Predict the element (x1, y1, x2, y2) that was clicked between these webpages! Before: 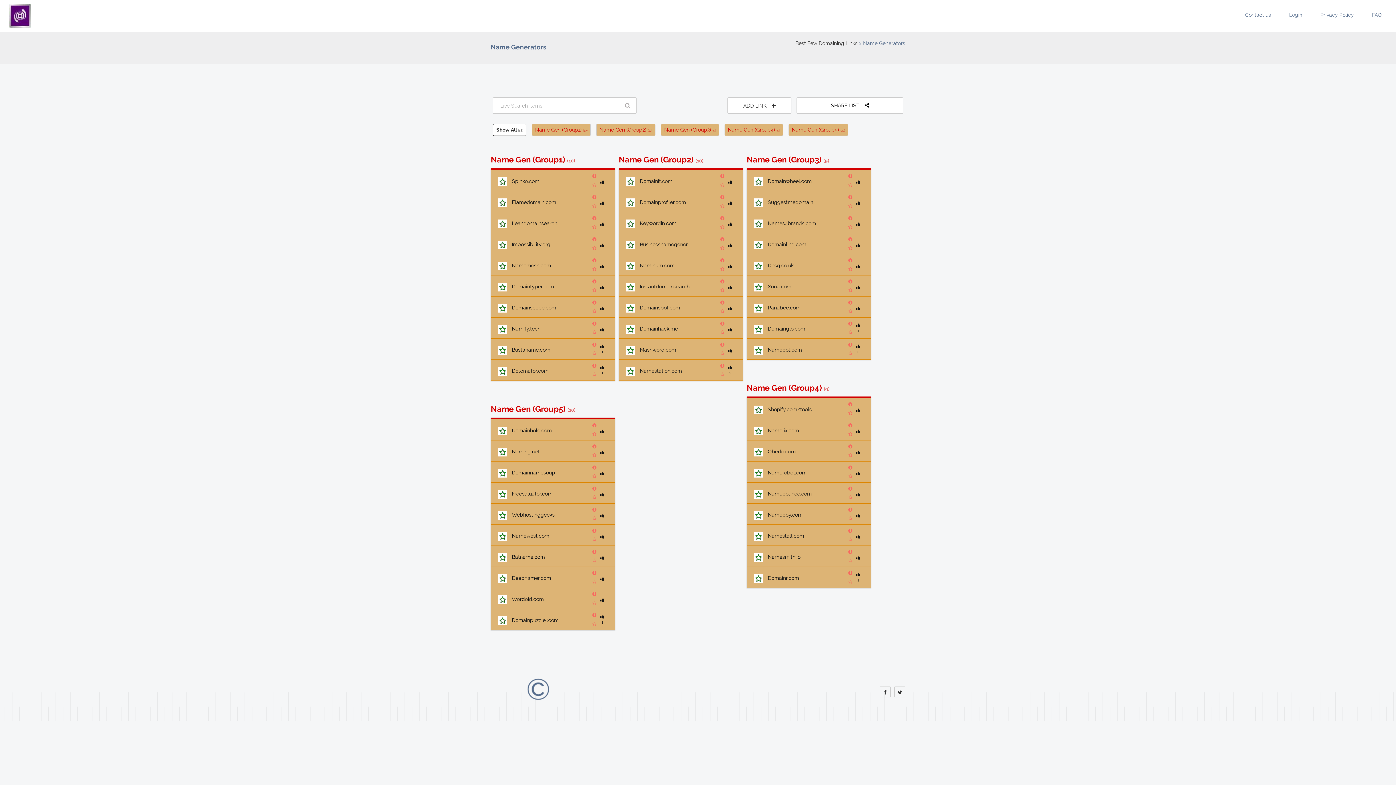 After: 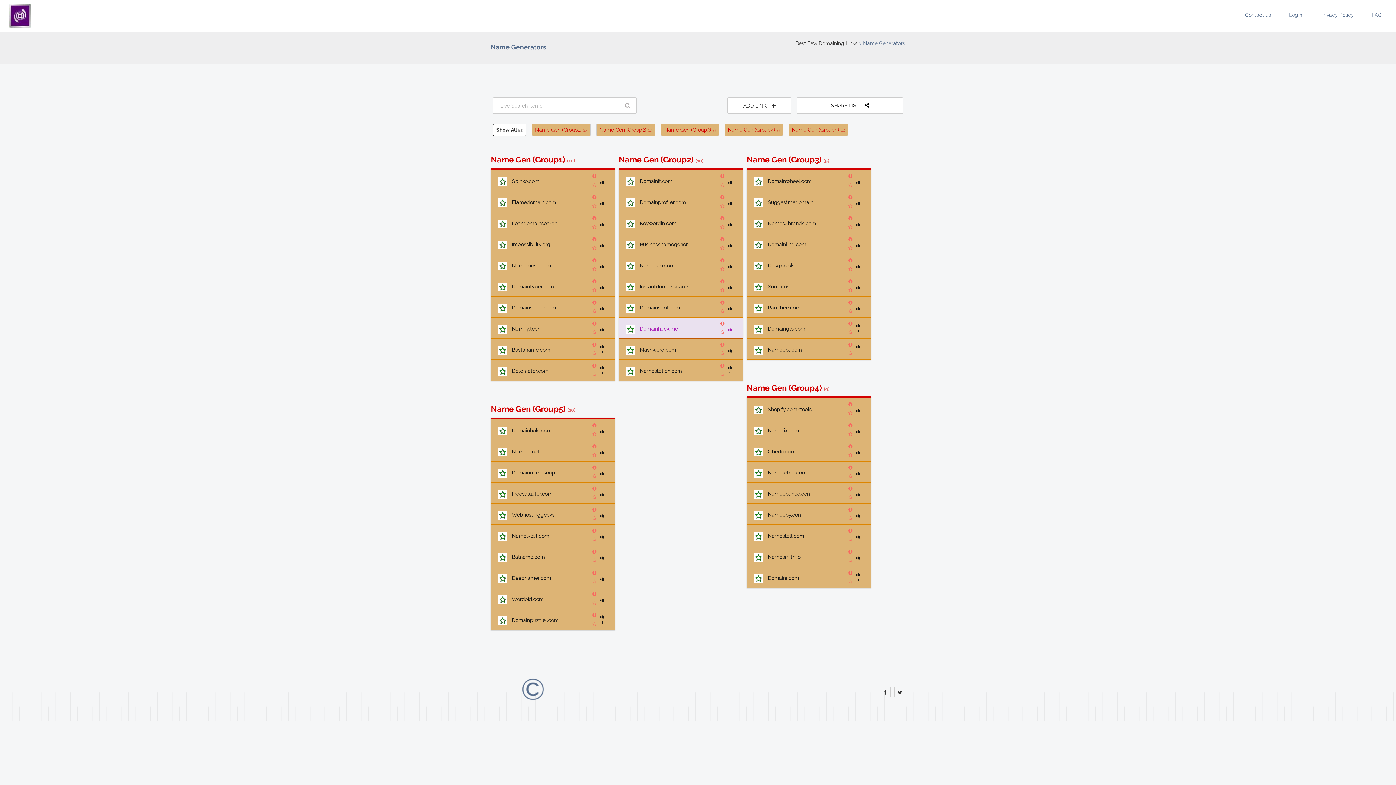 Action: bbox: (618, 317, 743, 338) label:  Domainhack.me